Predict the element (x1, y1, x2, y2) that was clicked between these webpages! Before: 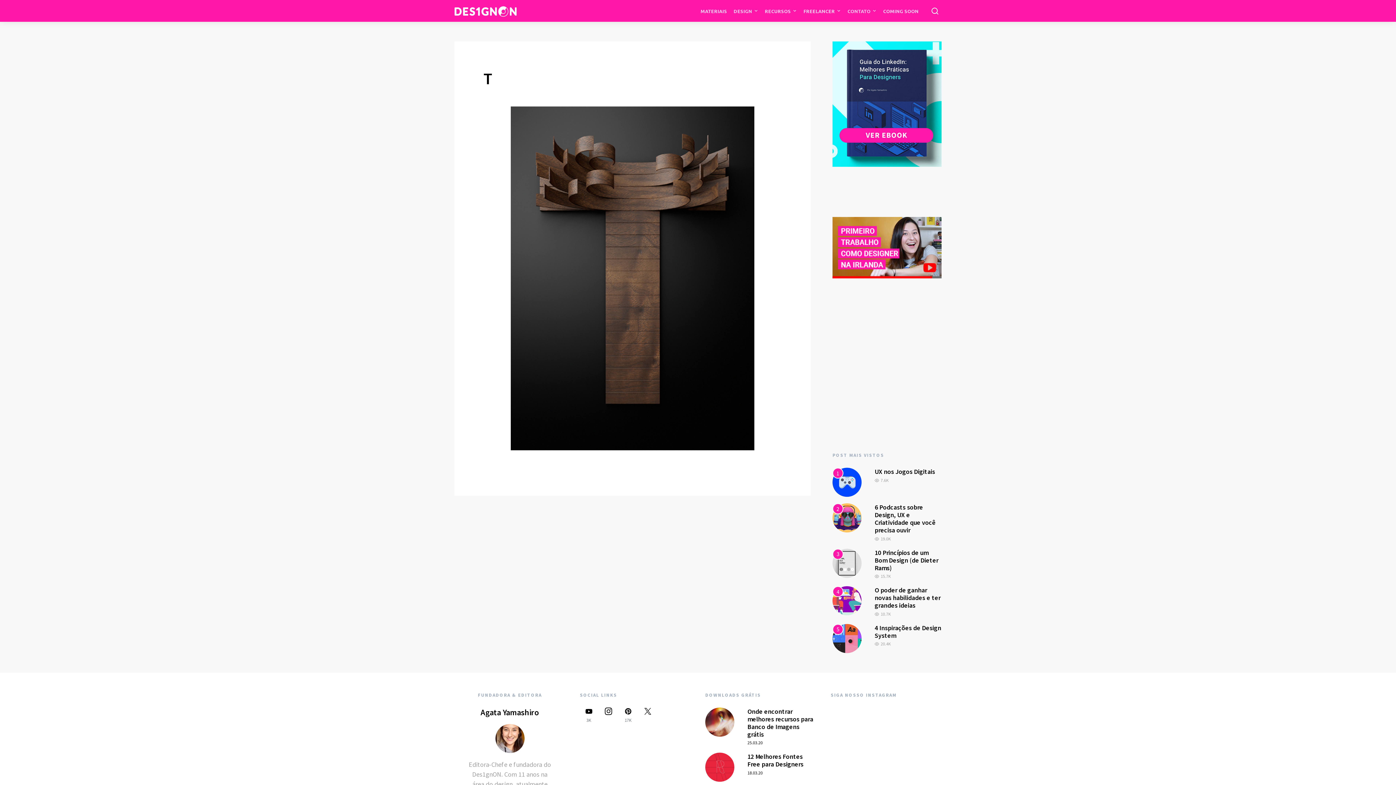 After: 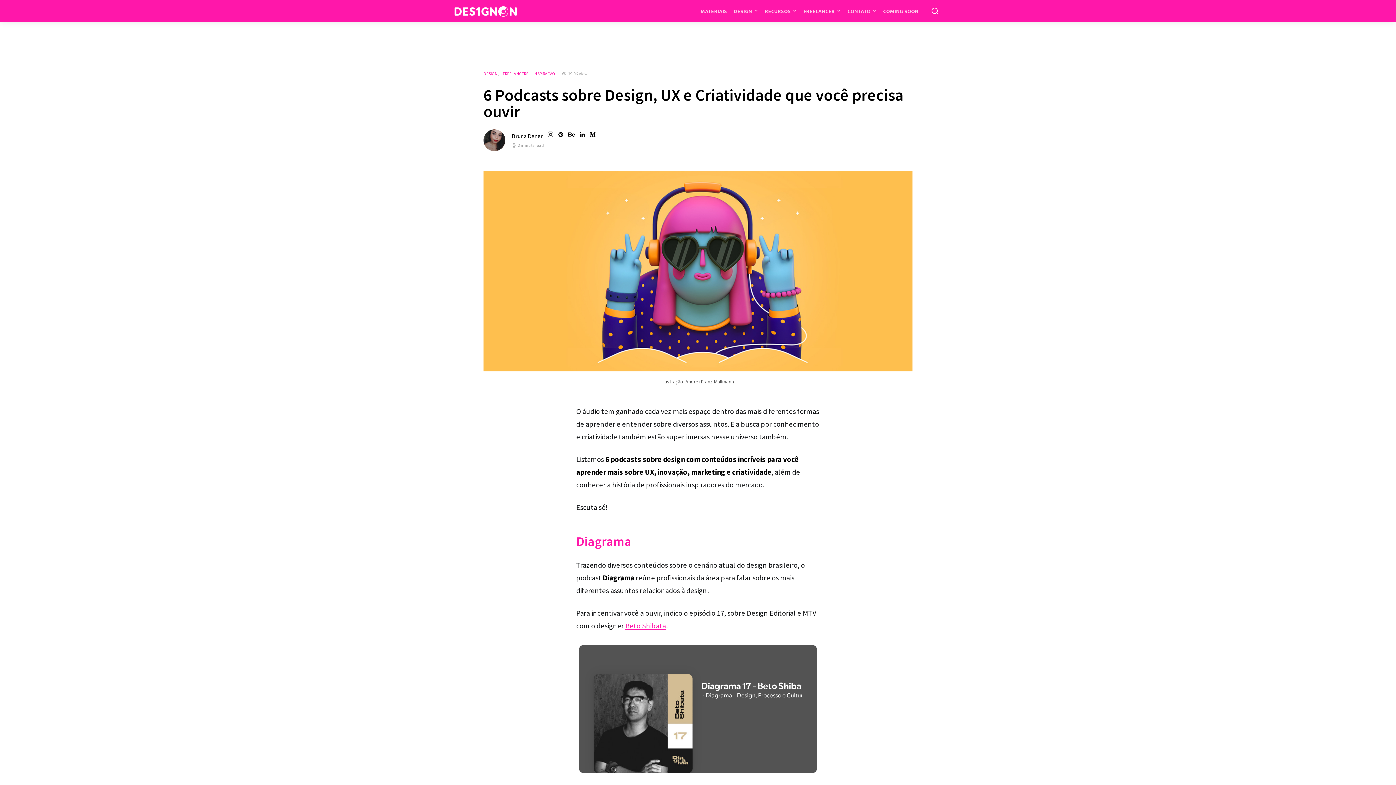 Action: label: 2 bbox: (832, 512, 861, 522)